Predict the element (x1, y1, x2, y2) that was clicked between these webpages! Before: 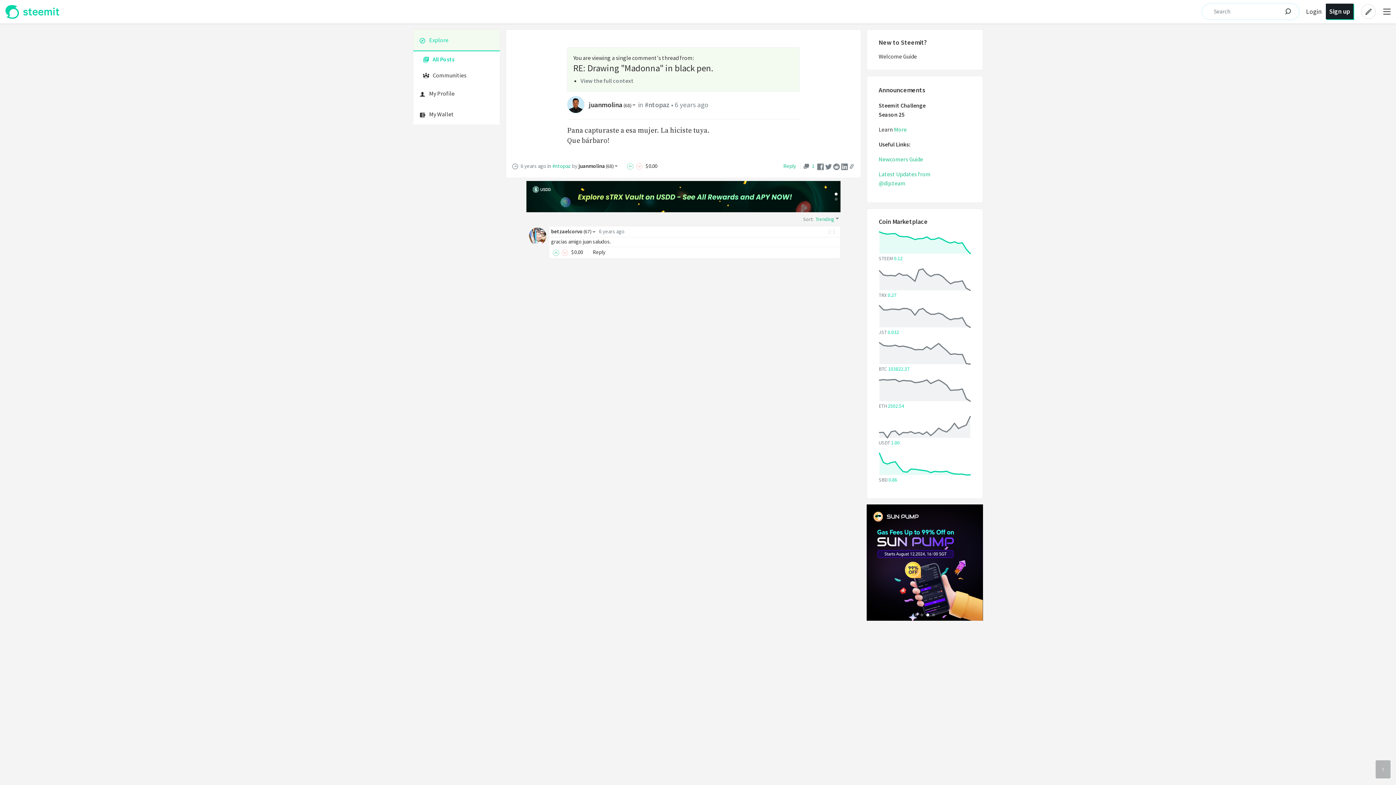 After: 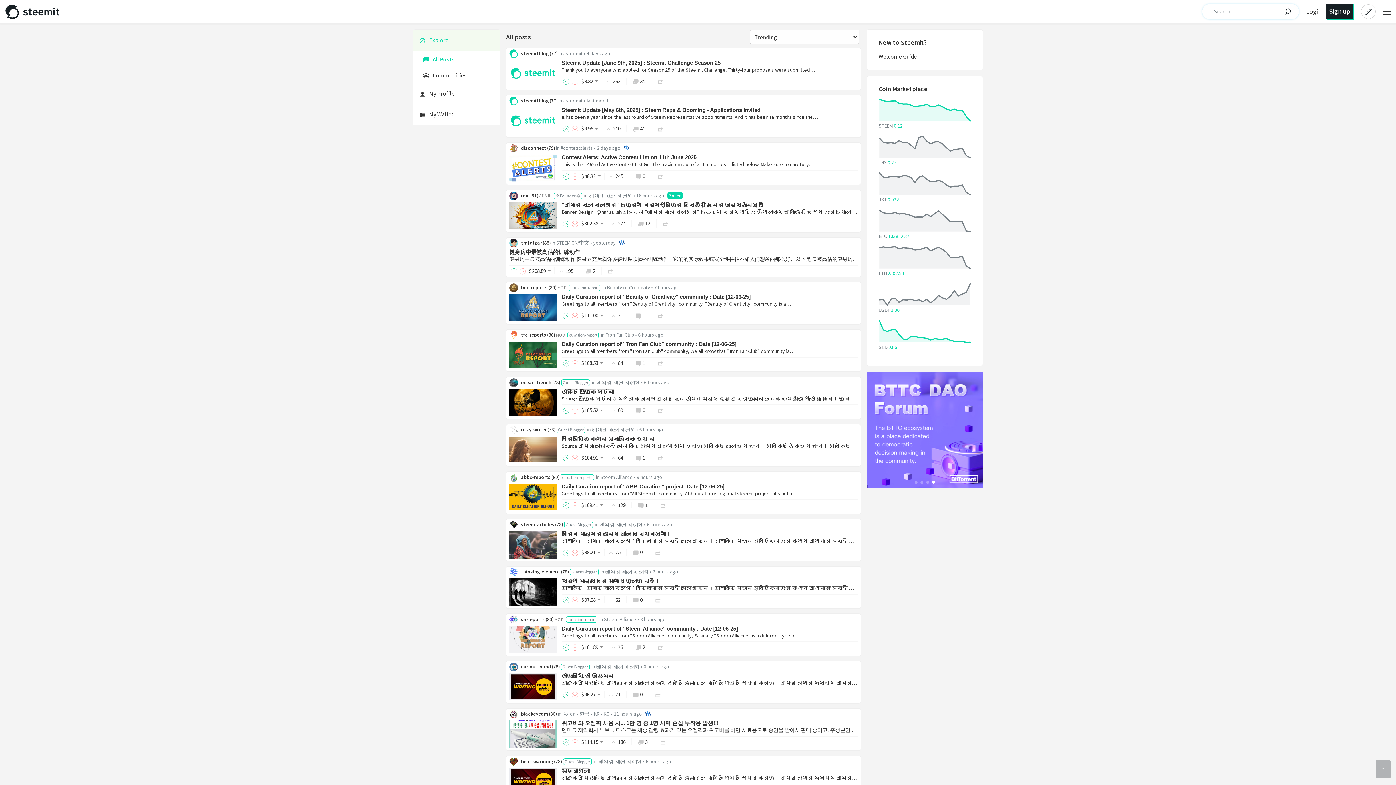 Action: bbox: (5, 4, 60, 22)